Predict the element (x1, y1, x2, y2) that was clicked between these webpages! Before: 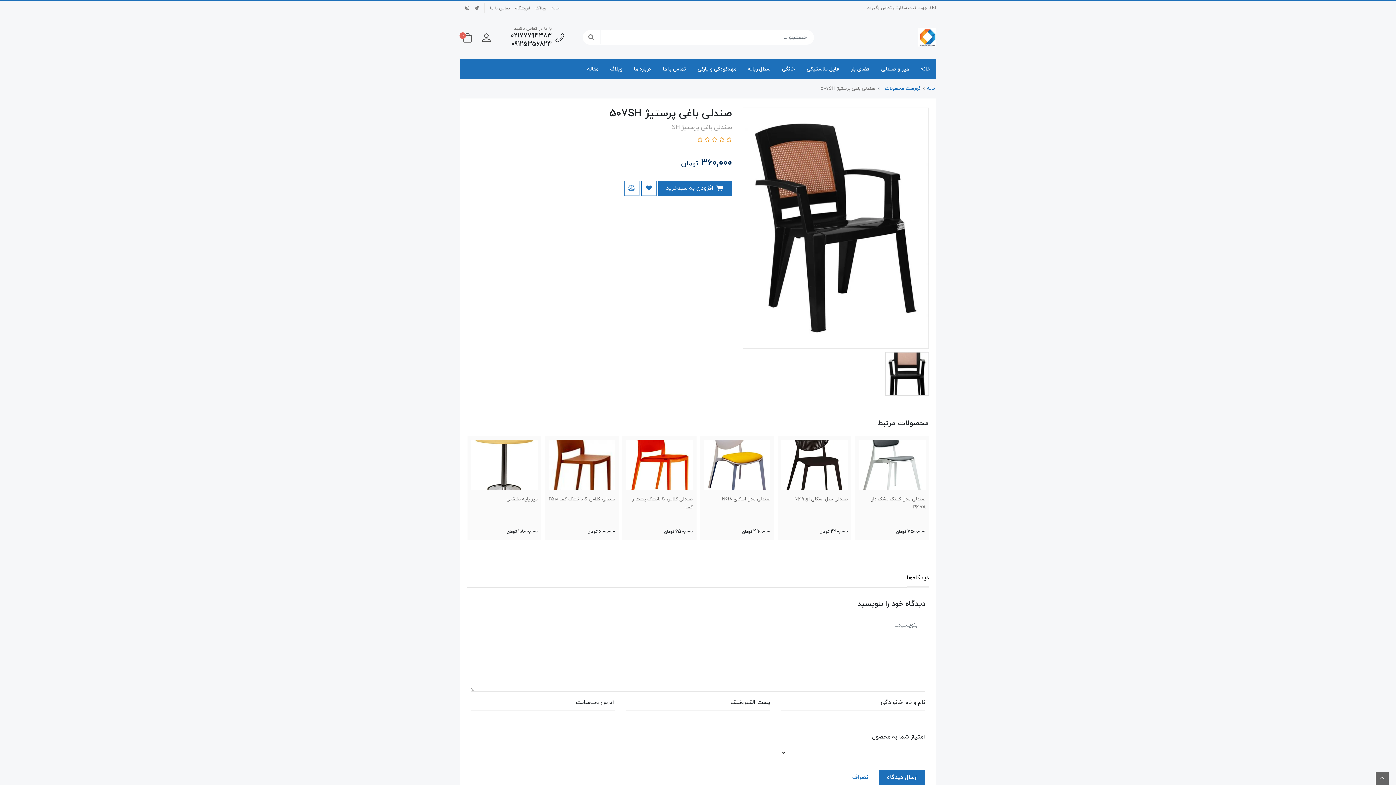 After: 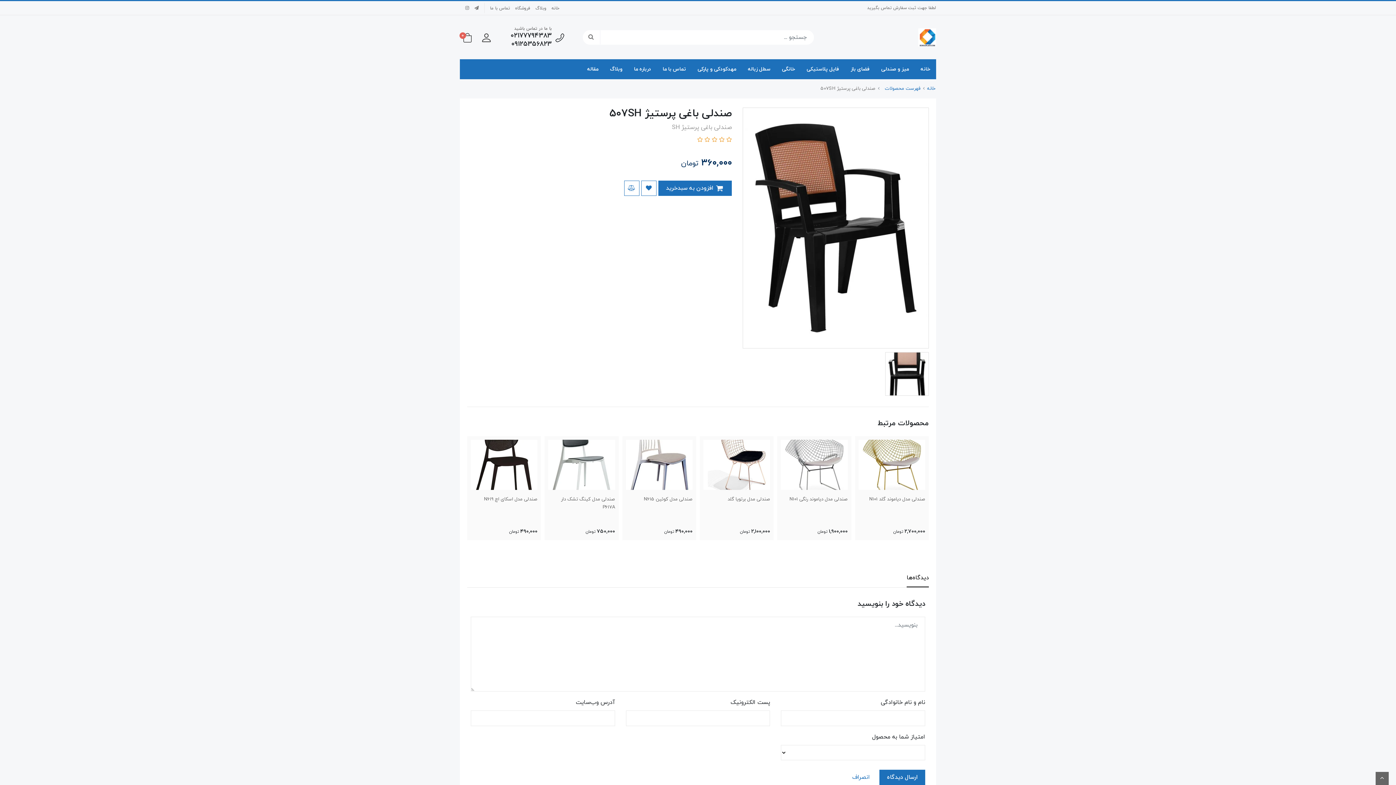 Action: label: دیدگاه‌ها bbox: (906, 569, 929, 587)